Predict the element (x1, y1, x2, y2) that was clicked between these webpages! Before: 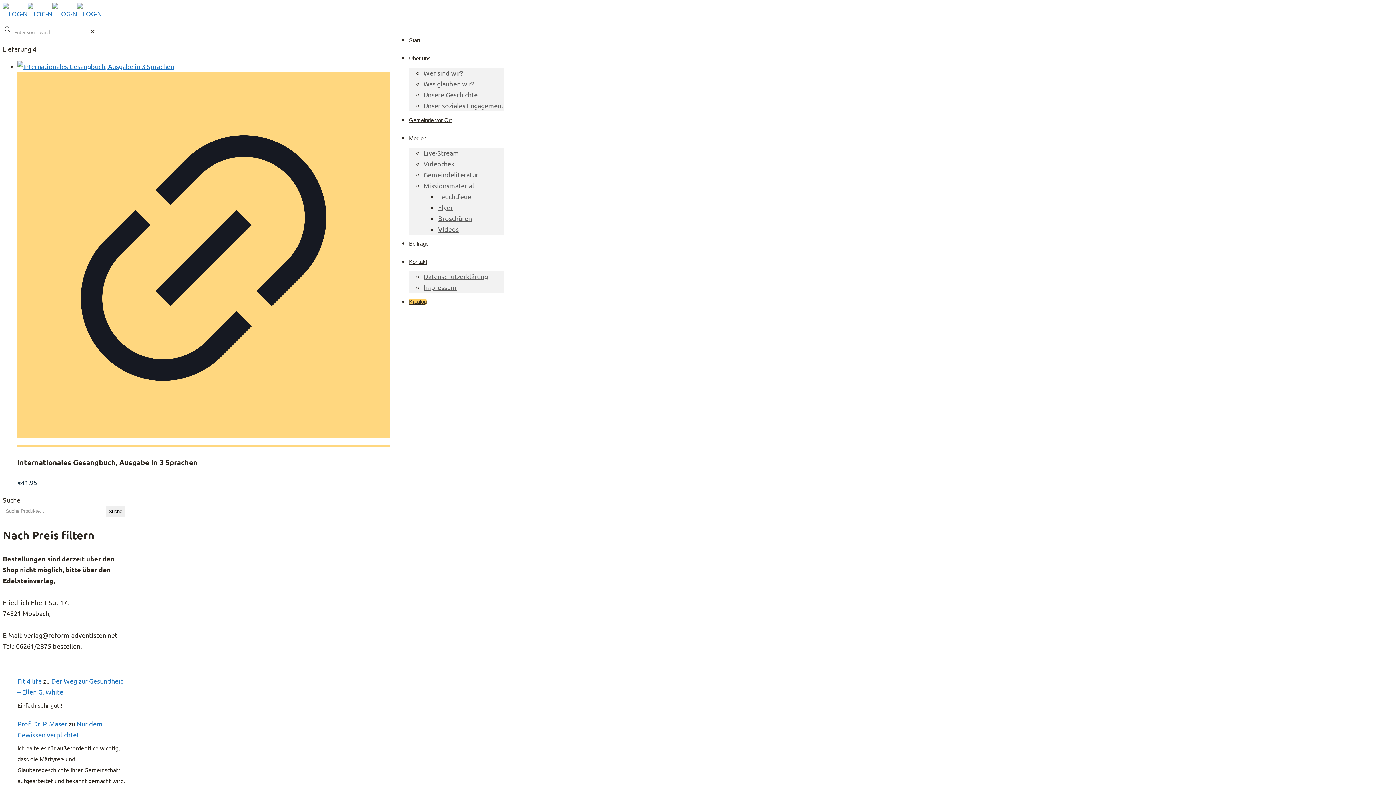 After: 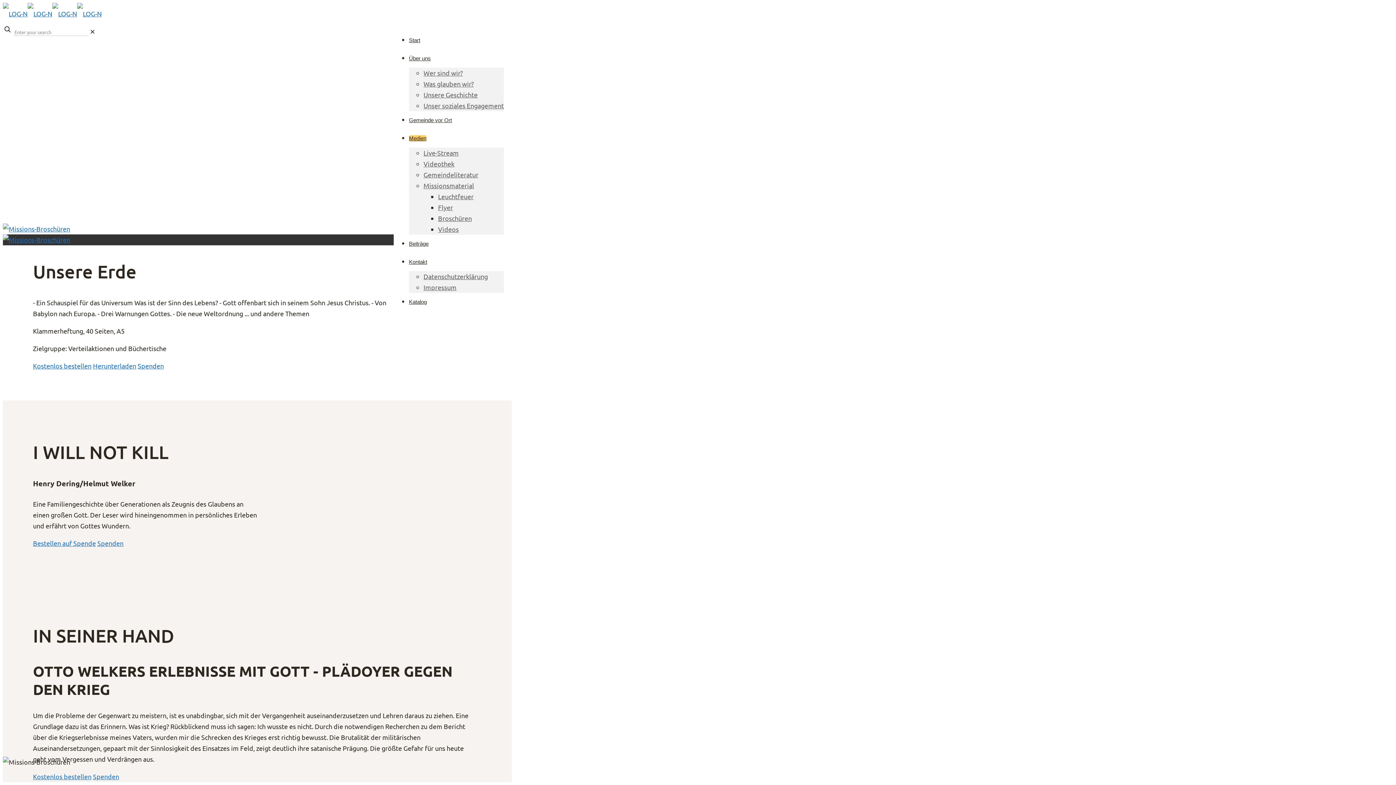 Action: label: Broschüren bbox: (438, 214, 472, 222)